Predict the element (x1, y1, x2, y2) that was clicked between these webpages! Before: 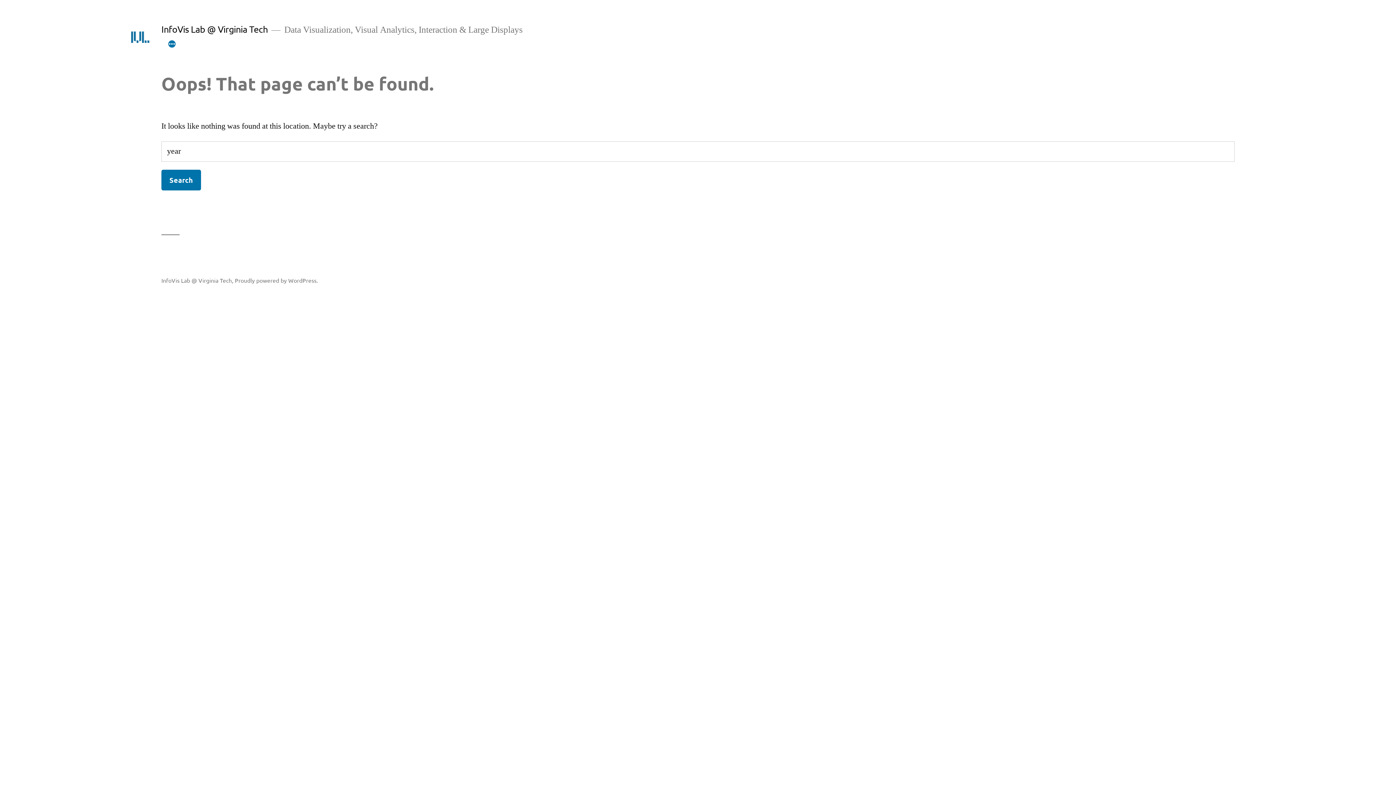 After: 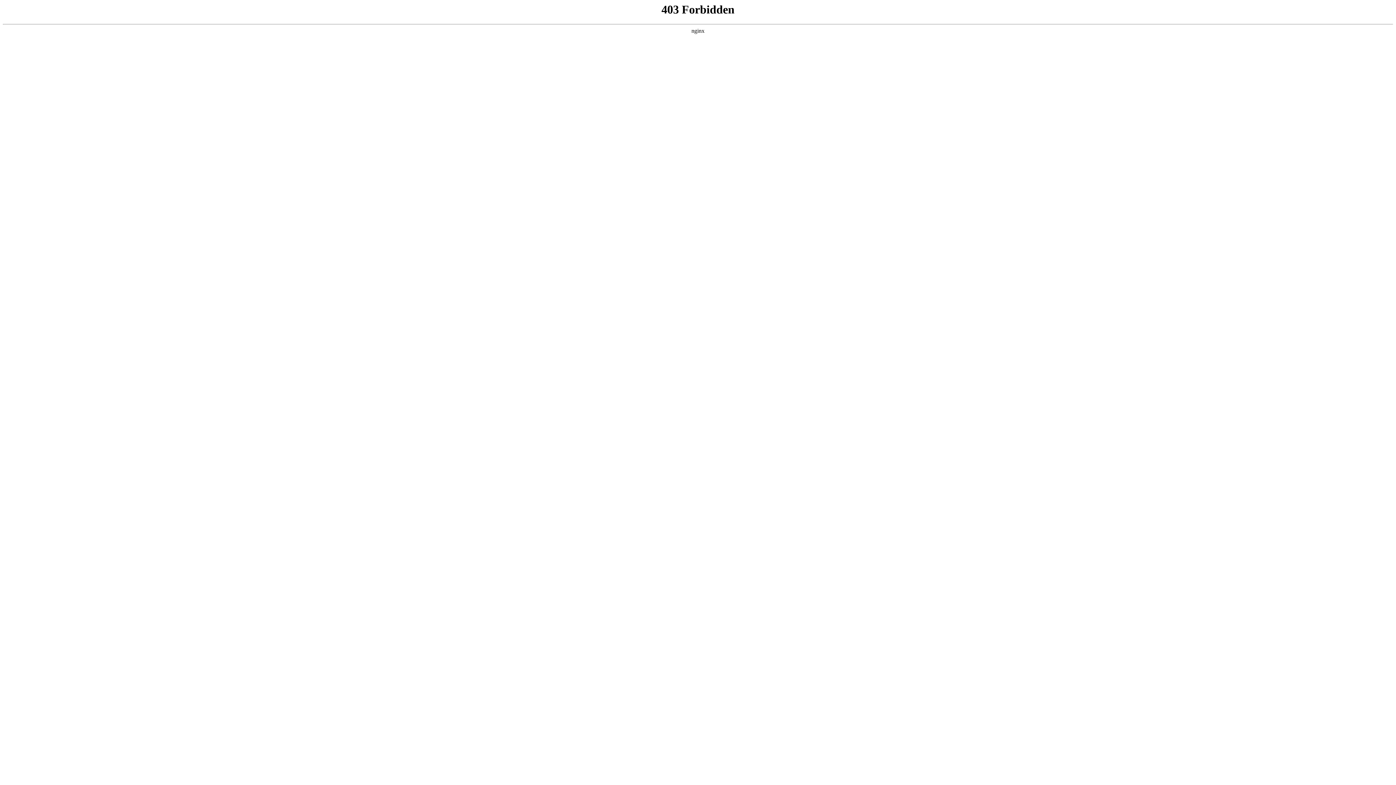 Action: bbox: (234, 276, 318, 283) label: Proudly powered by WordPress.